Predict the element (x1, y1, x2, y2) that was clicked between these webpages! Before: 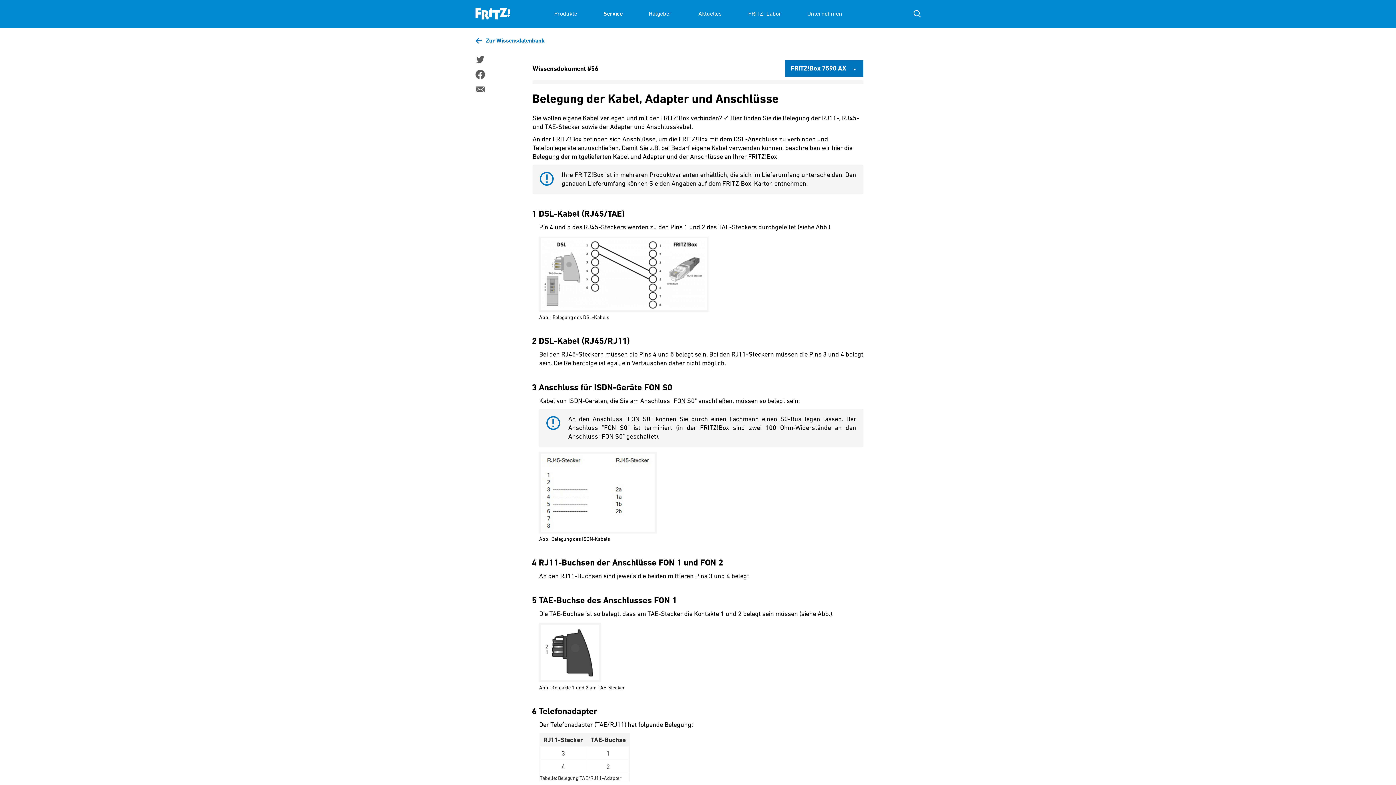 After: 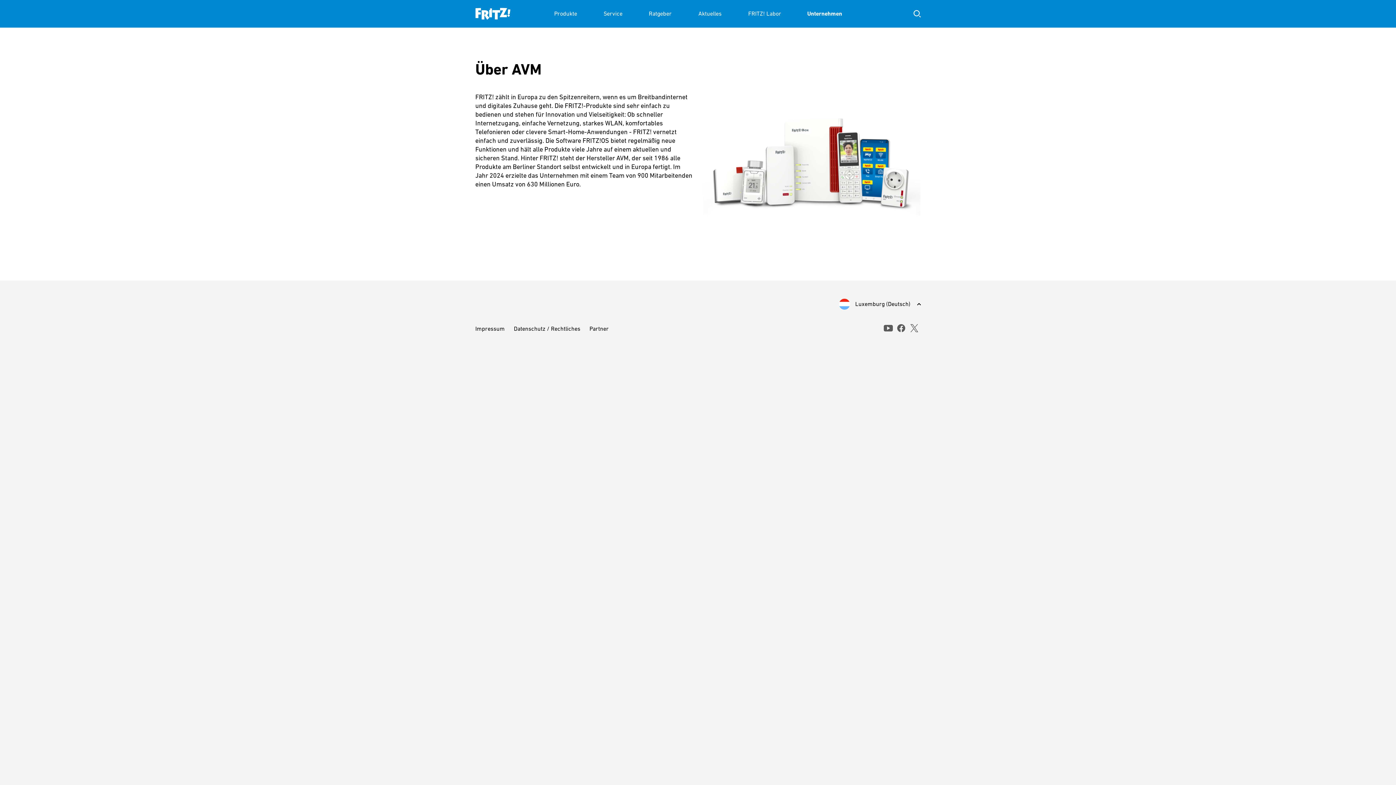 Action: label: Unternehmen bbox: (807, 0, 842, 27)